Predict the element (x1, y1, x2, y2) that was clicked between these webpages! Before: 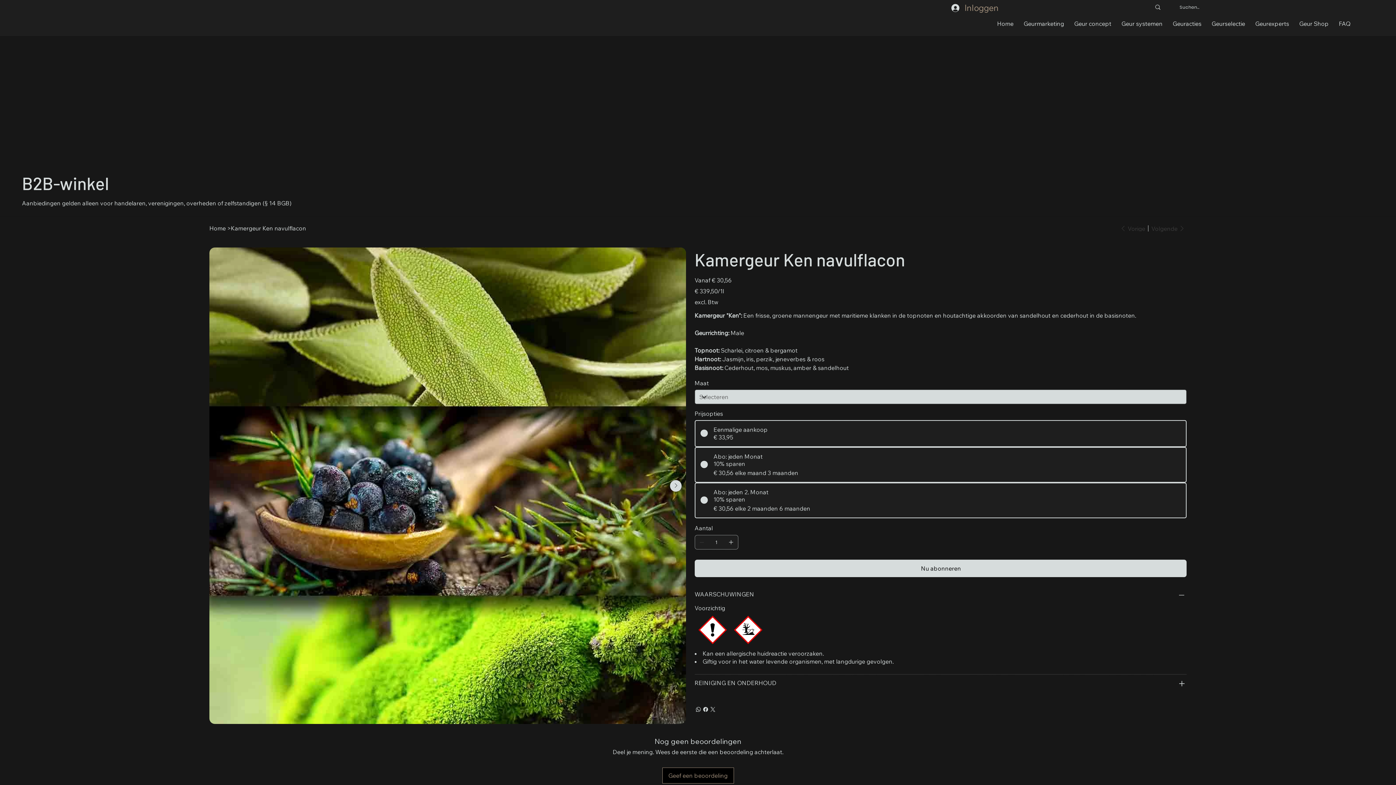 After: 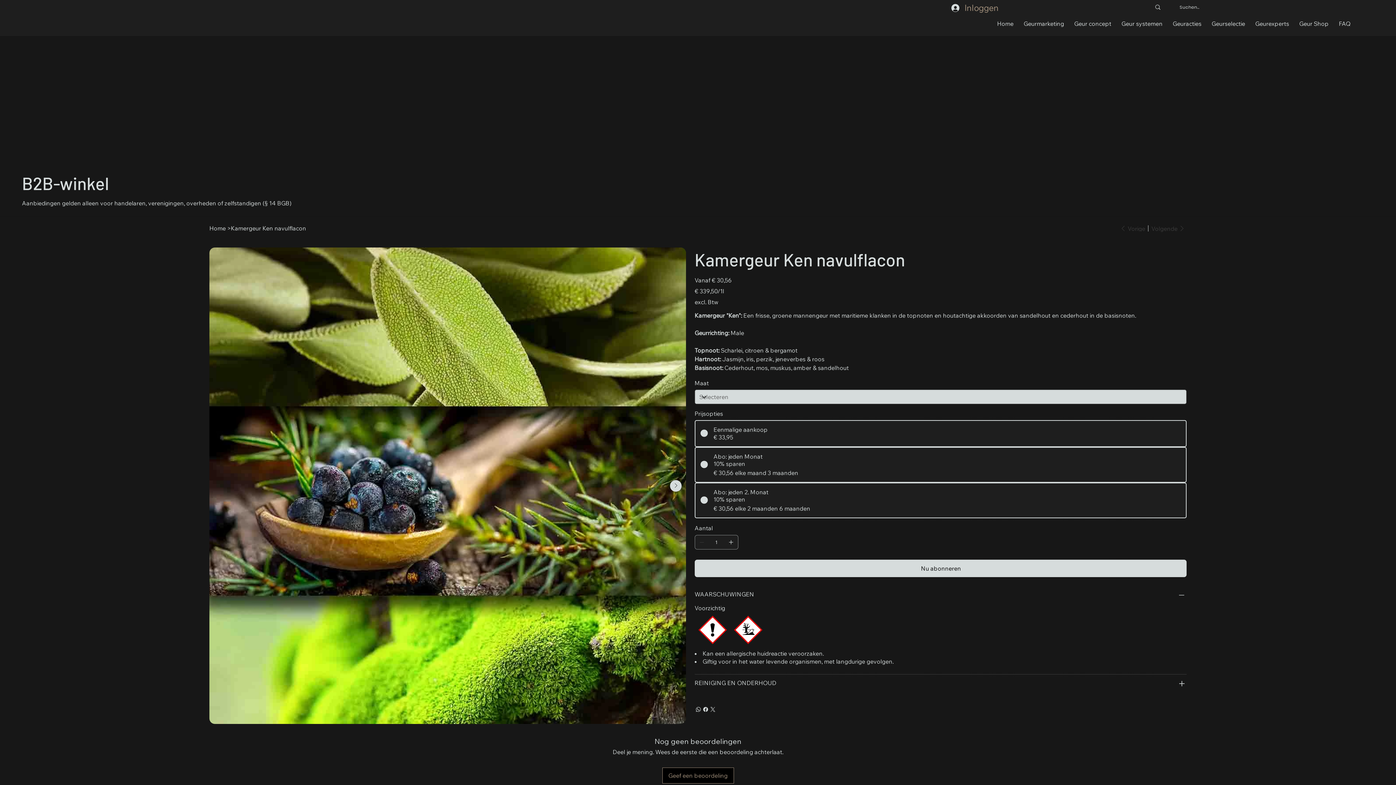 Action: bbox: (1020, 16, 1067, 31) label: Geurmarketing